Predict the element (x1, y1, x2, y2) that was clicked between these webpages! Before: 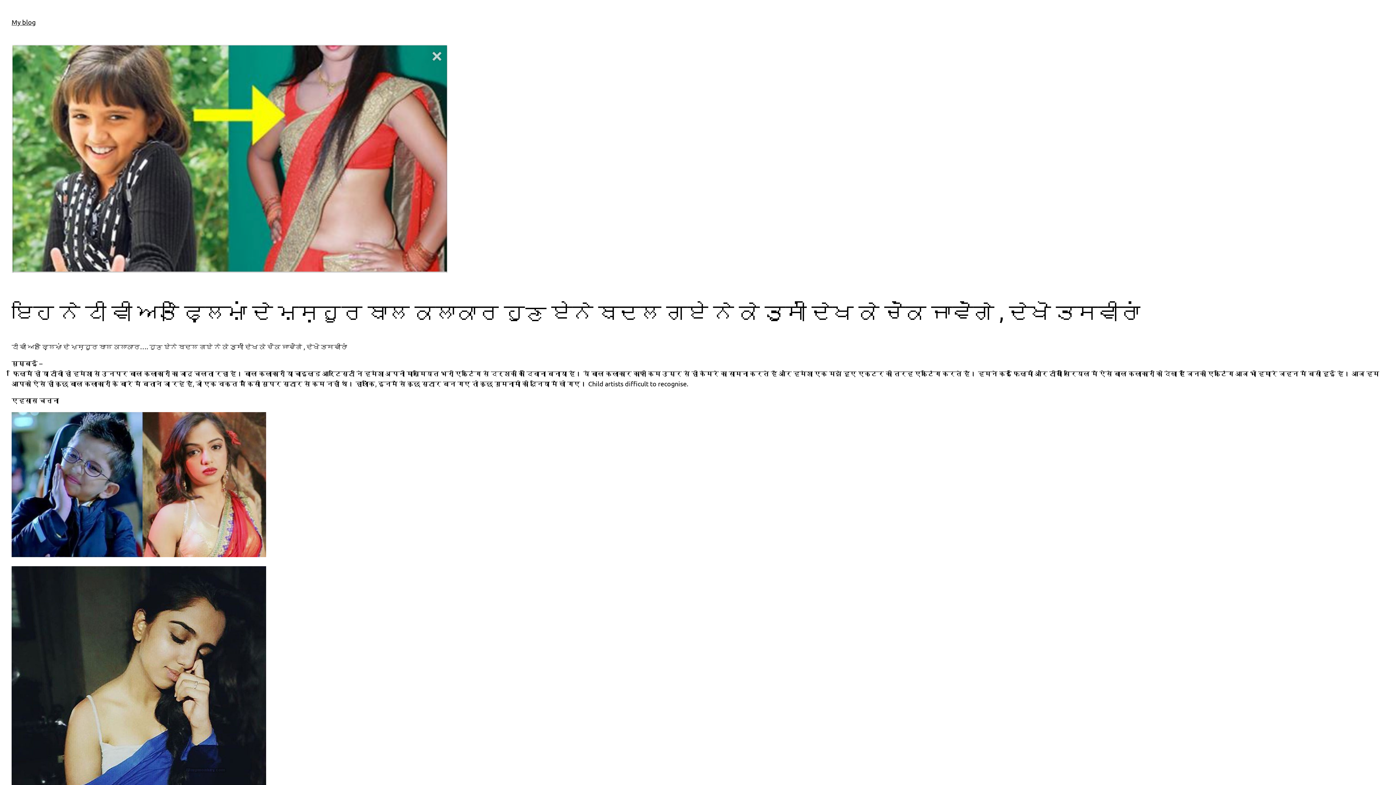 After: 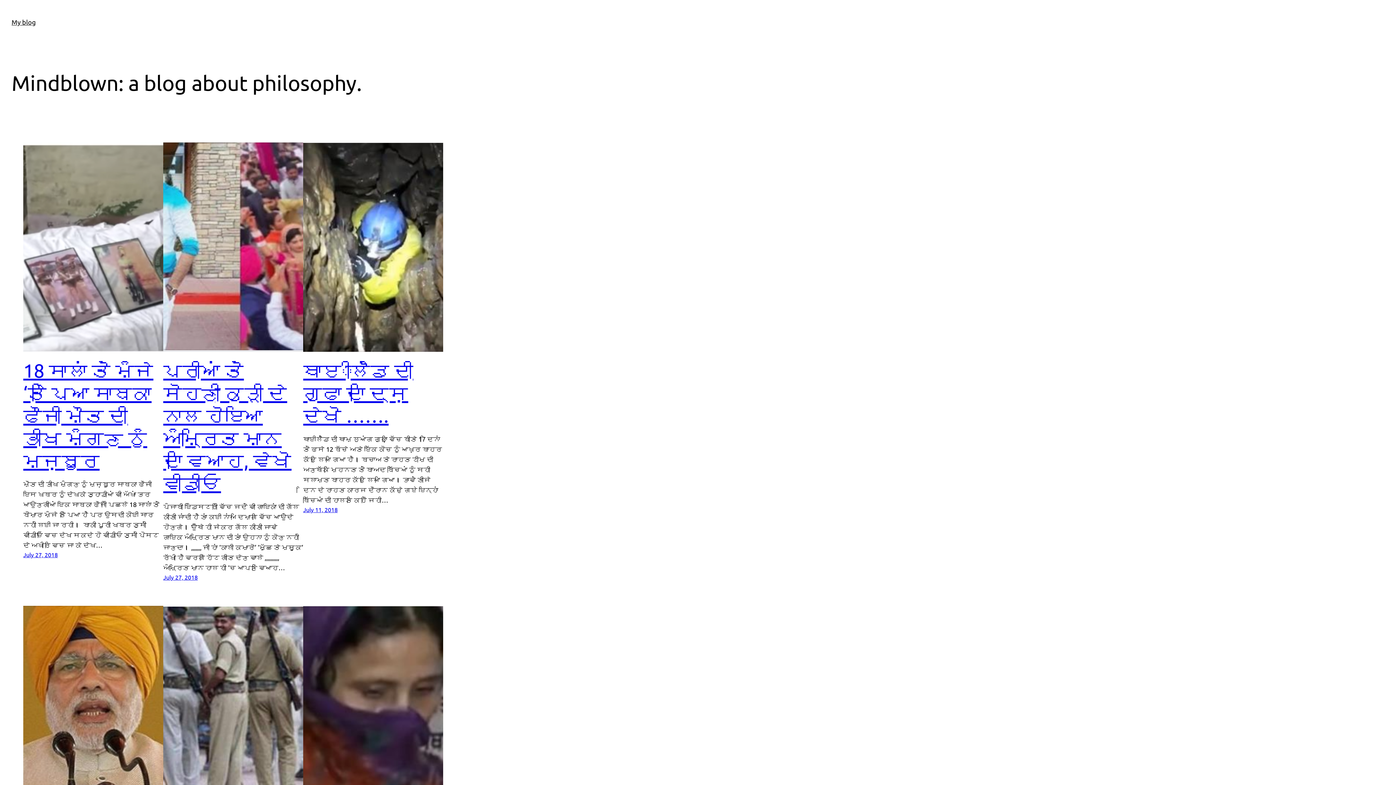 Action: bbox: (11, 18, 35, 25) label: My blog